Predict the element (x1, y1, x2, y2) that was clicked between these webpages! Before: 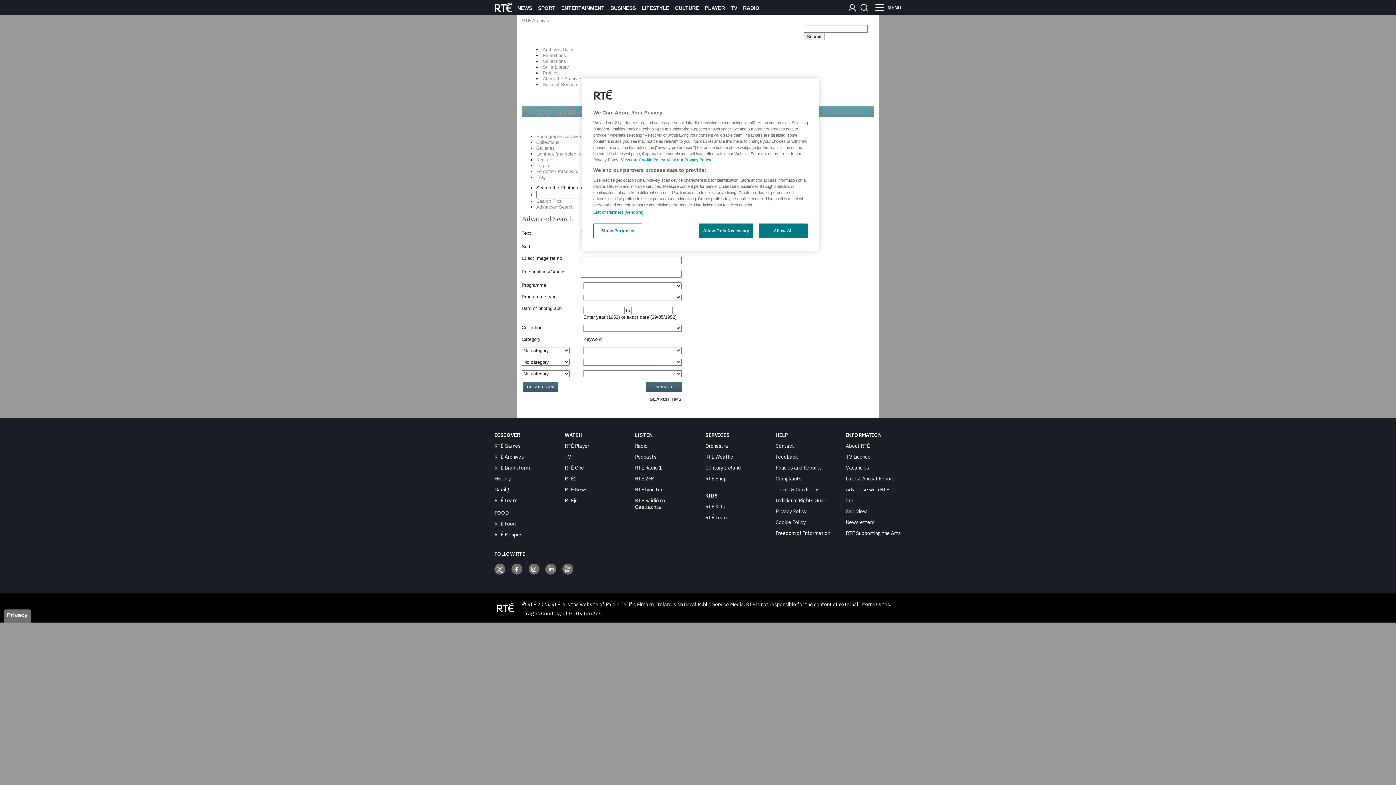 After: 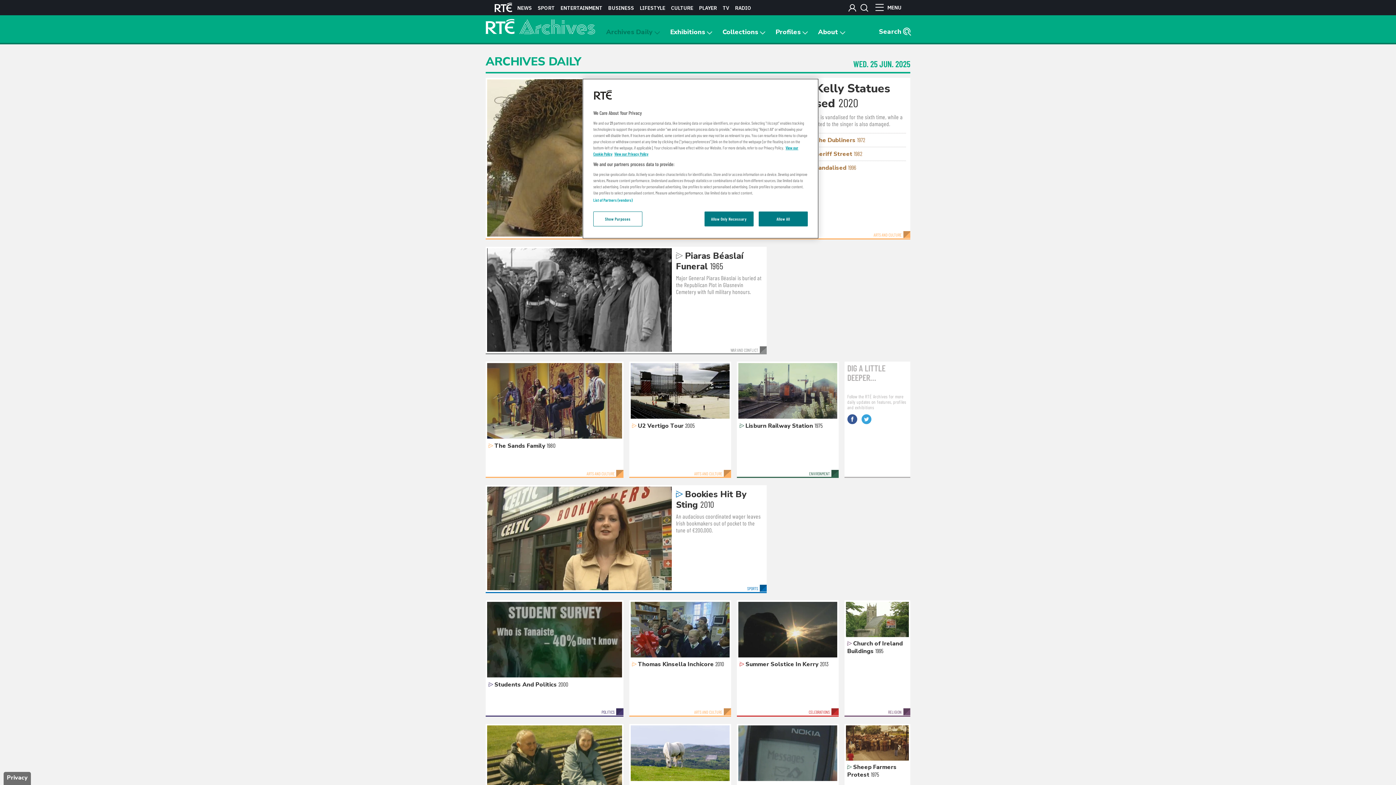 Action: label: Archives Daily bbox: (542, 46, 573, 52)